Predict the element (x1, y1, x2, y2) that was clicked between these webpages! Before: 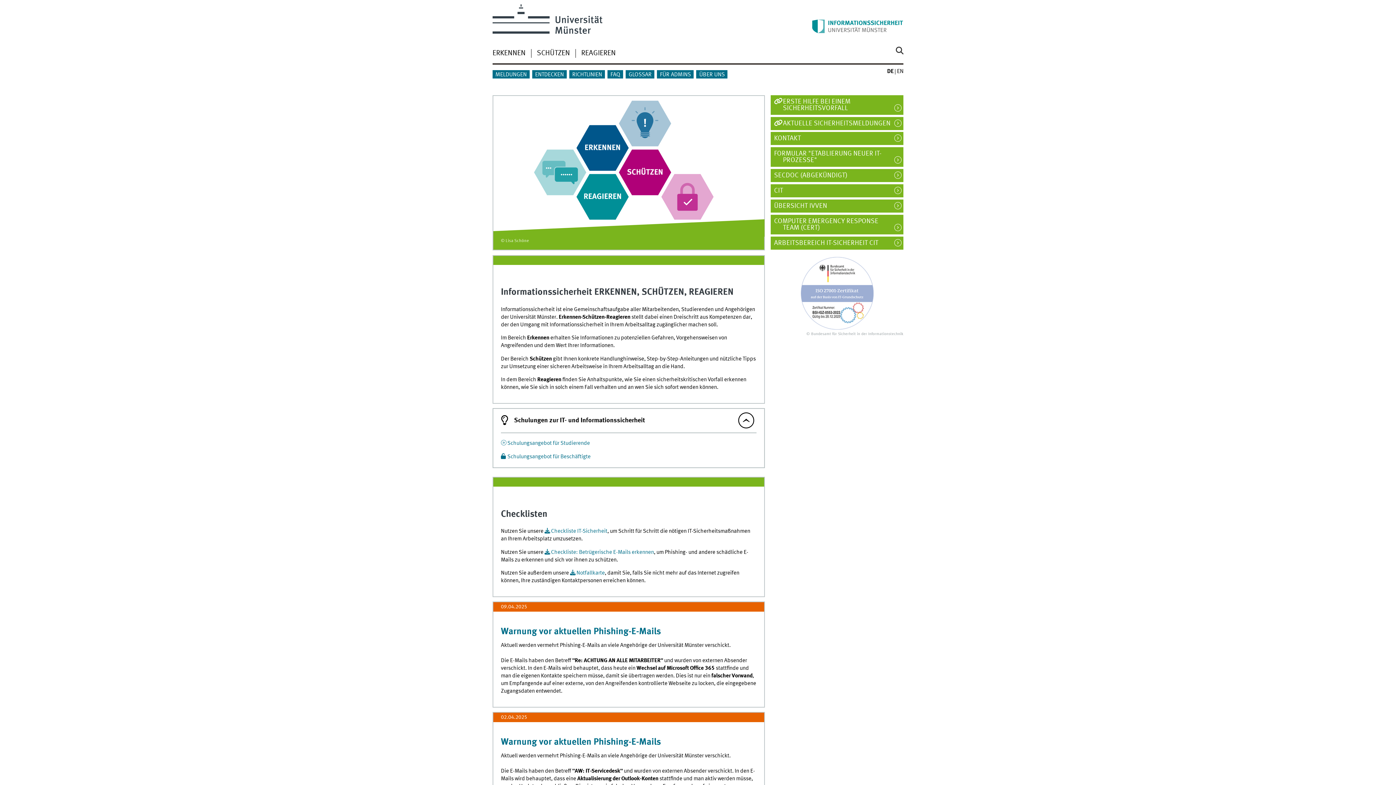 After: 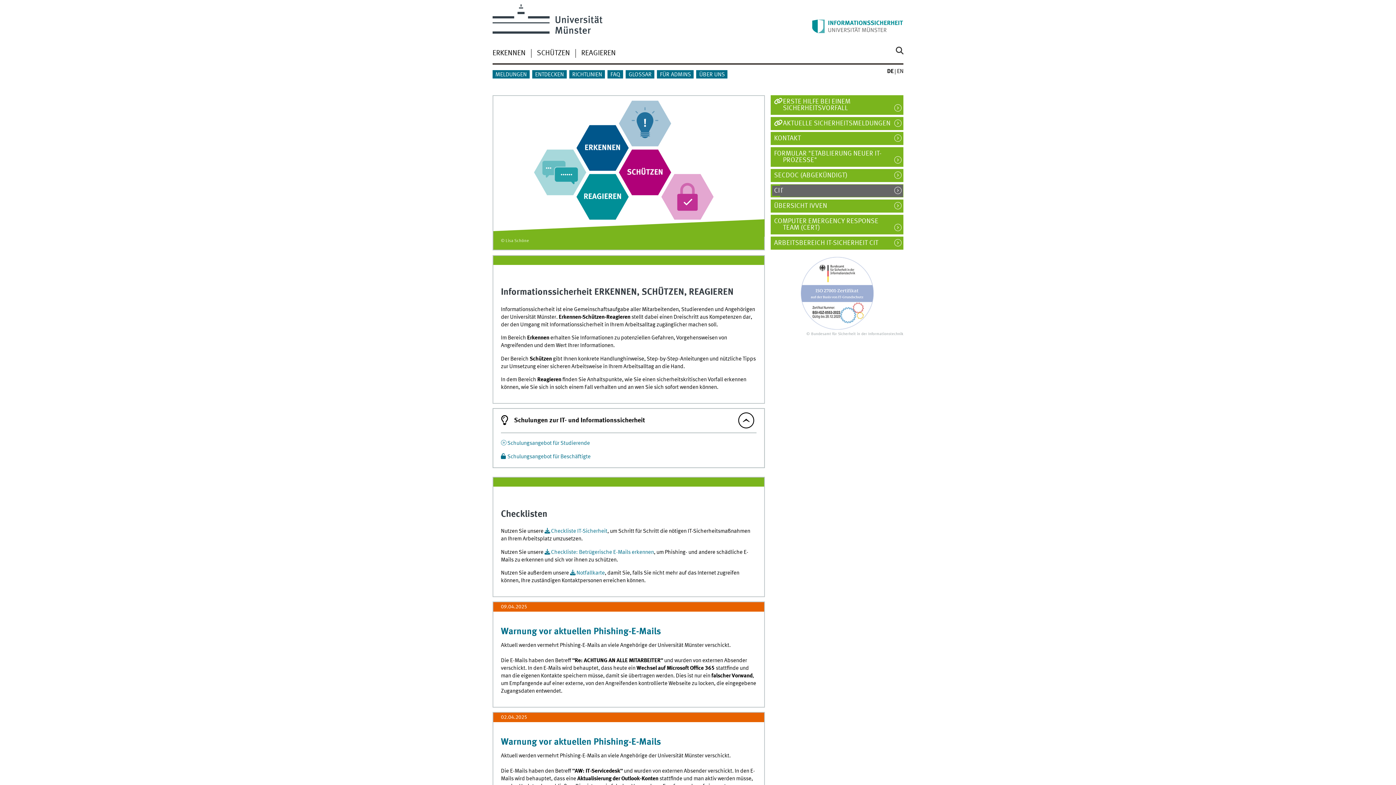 Action: bbox: (781, 185, 902, 196) label: CIT